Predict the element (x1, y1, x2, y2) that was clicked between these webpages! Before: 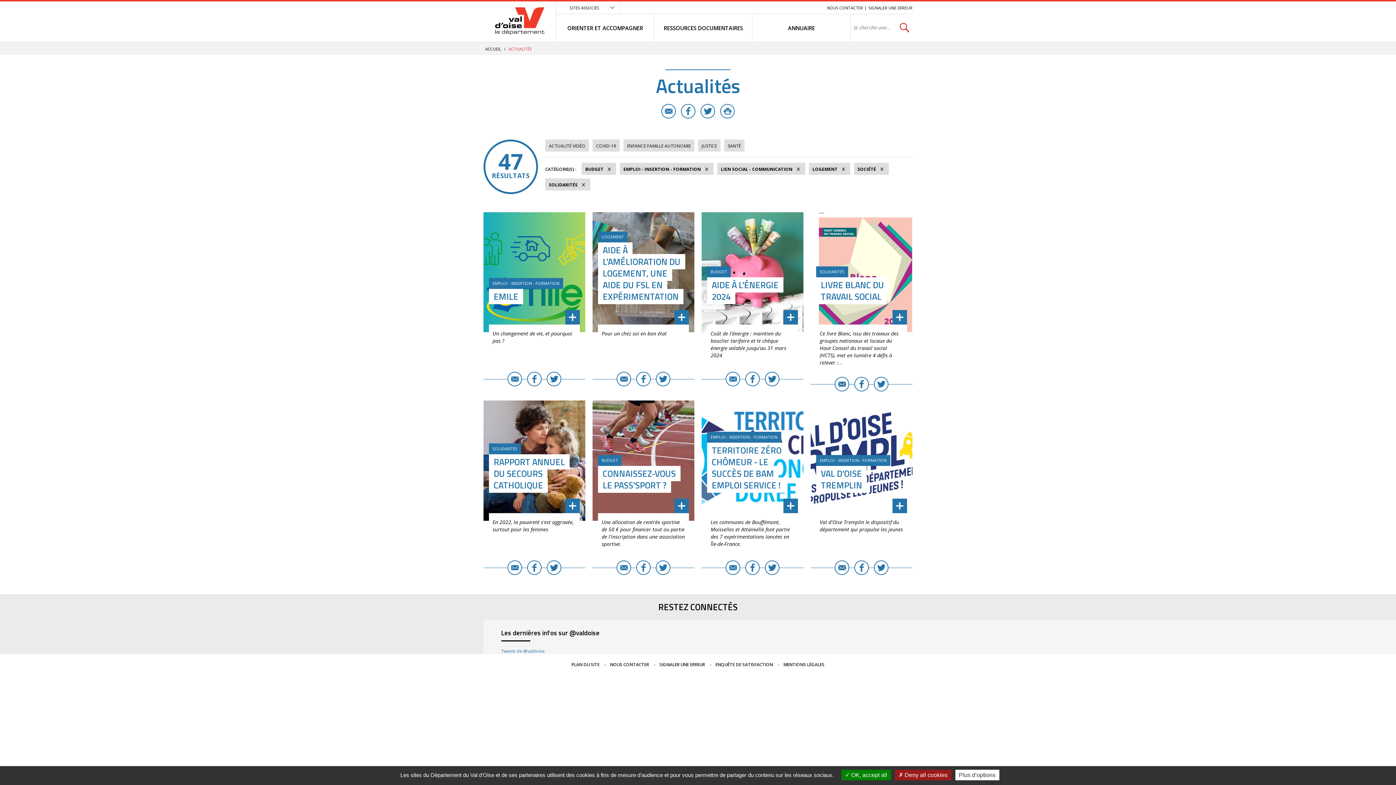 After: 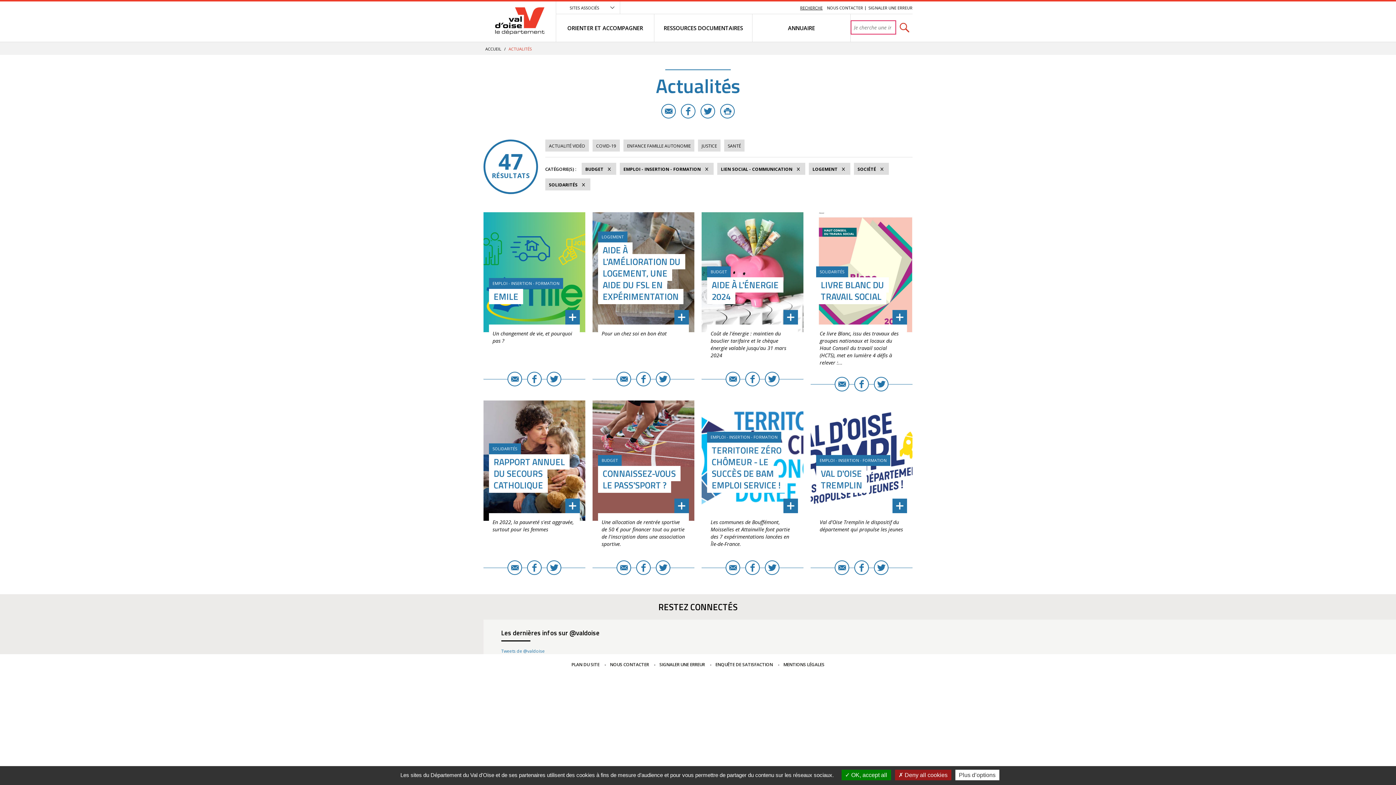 Action: label: RECHERCHE bbox: (799, 3, 824, 12)